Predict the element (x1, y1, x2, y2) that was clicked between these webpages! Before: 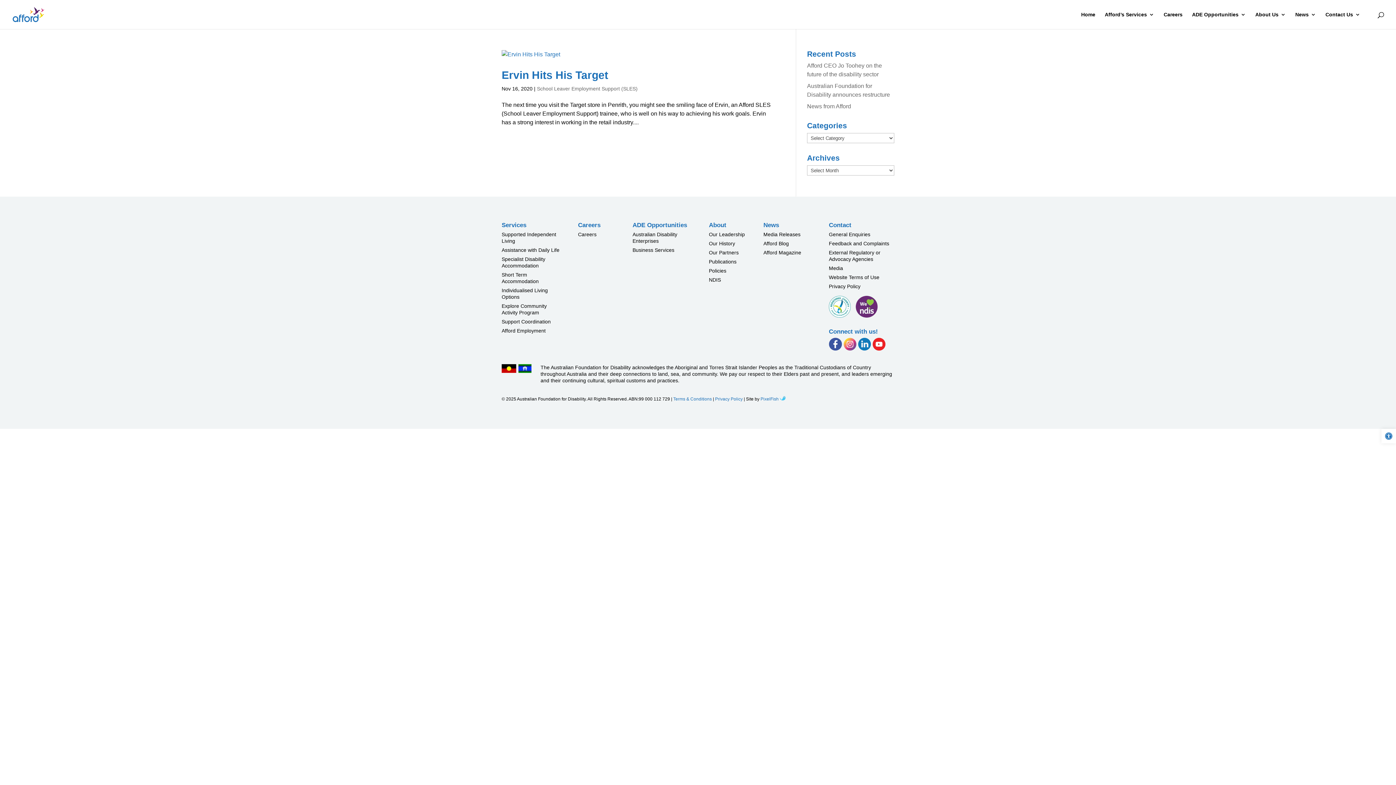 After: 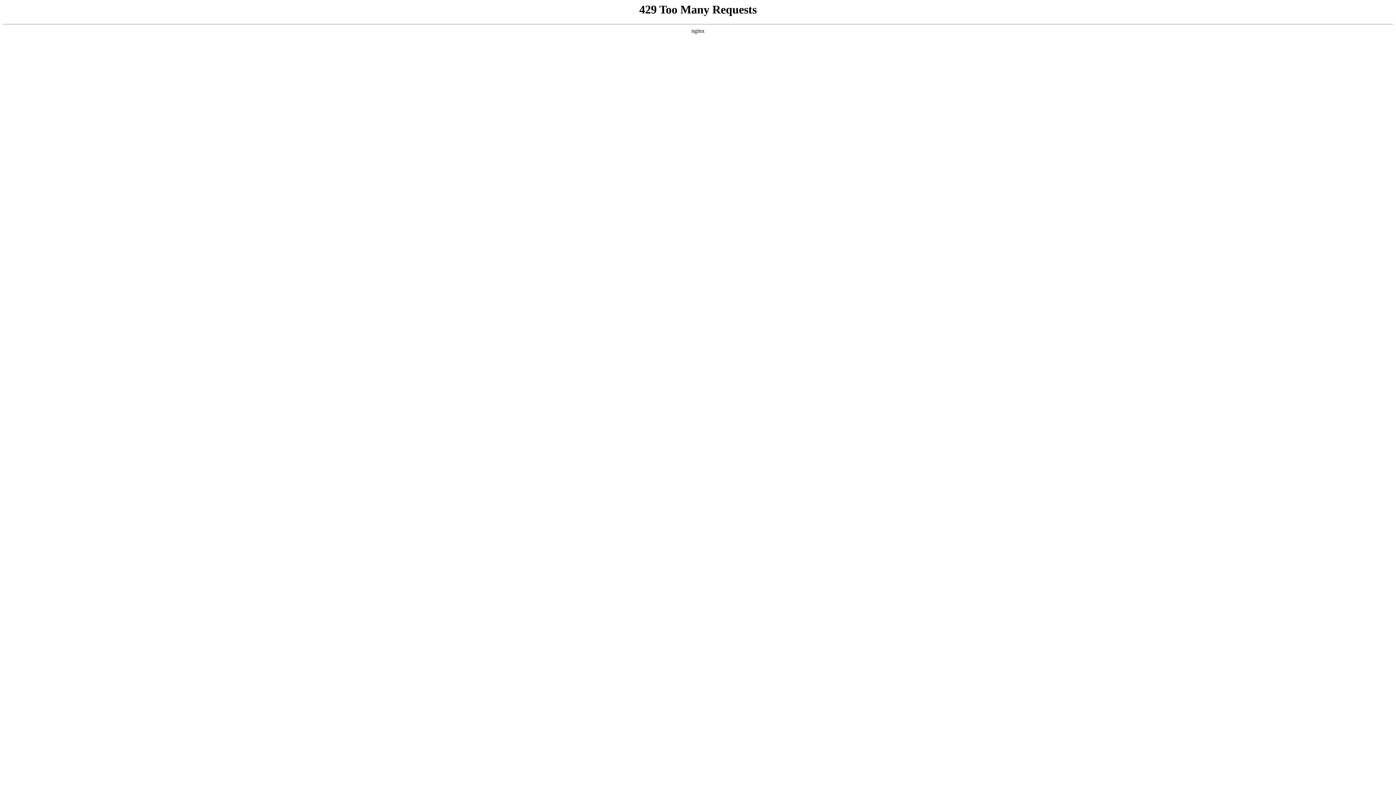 Action: label: News bbox: (763, 221, 779, 228)